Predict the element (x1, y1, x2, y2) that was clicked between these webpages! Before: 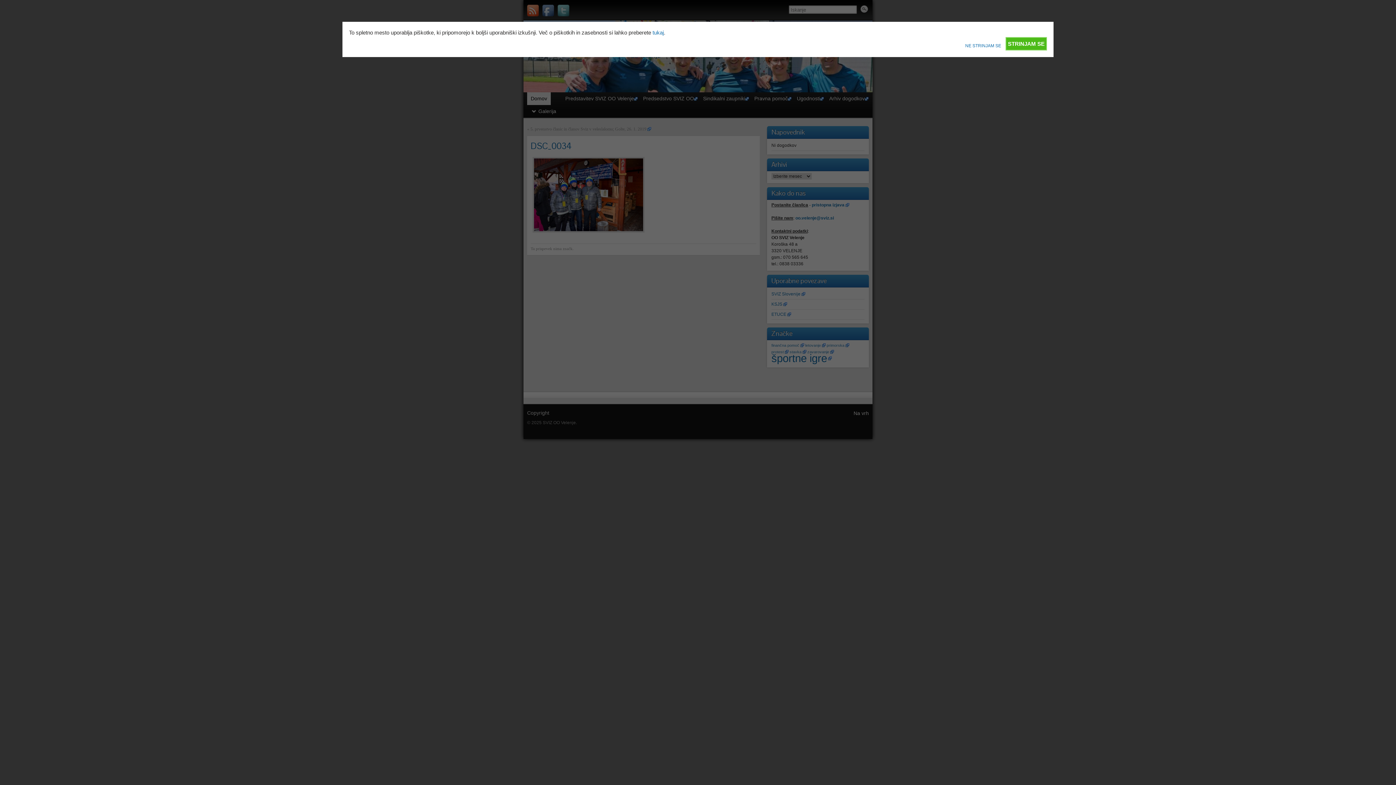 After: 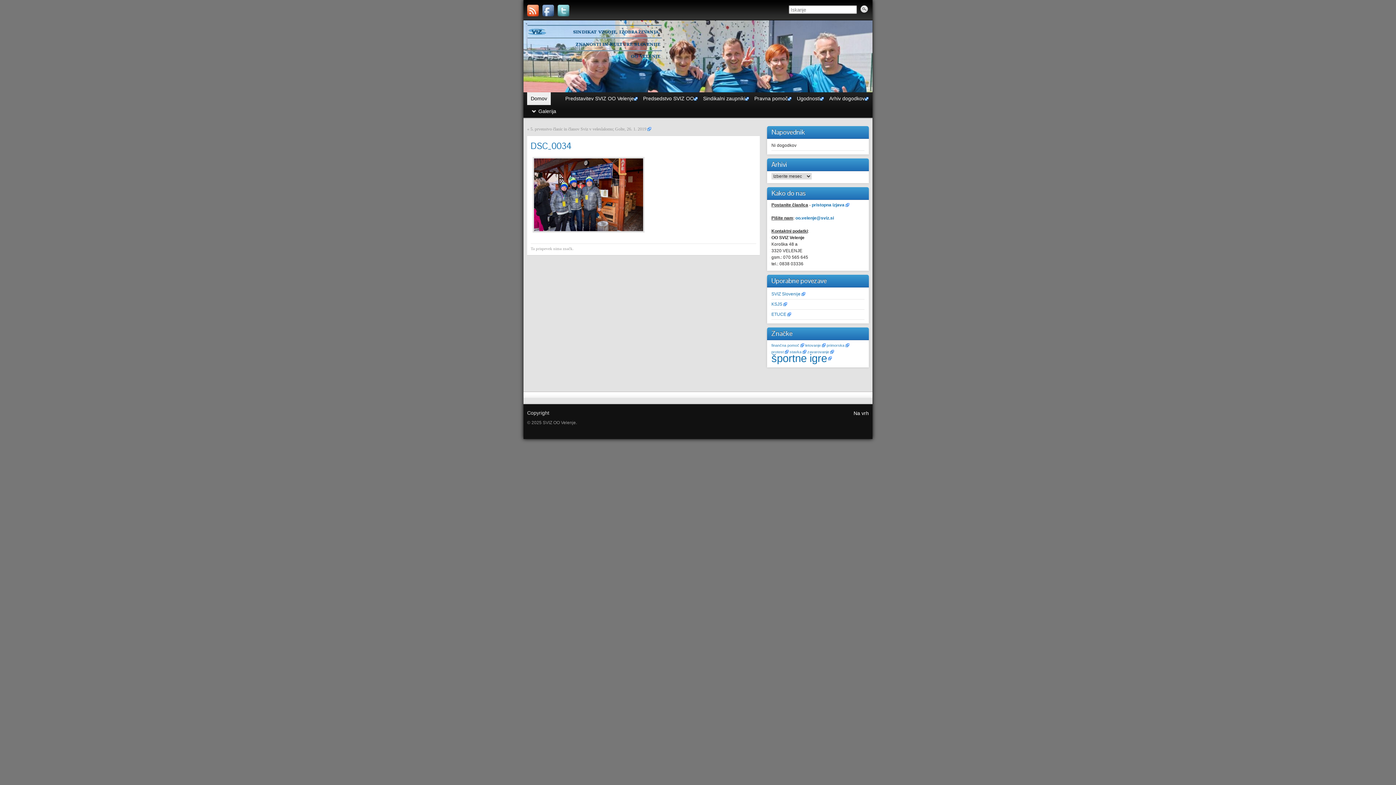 Action: bbox: (1005, 37, 1047, 50) label: STRINJAM SE